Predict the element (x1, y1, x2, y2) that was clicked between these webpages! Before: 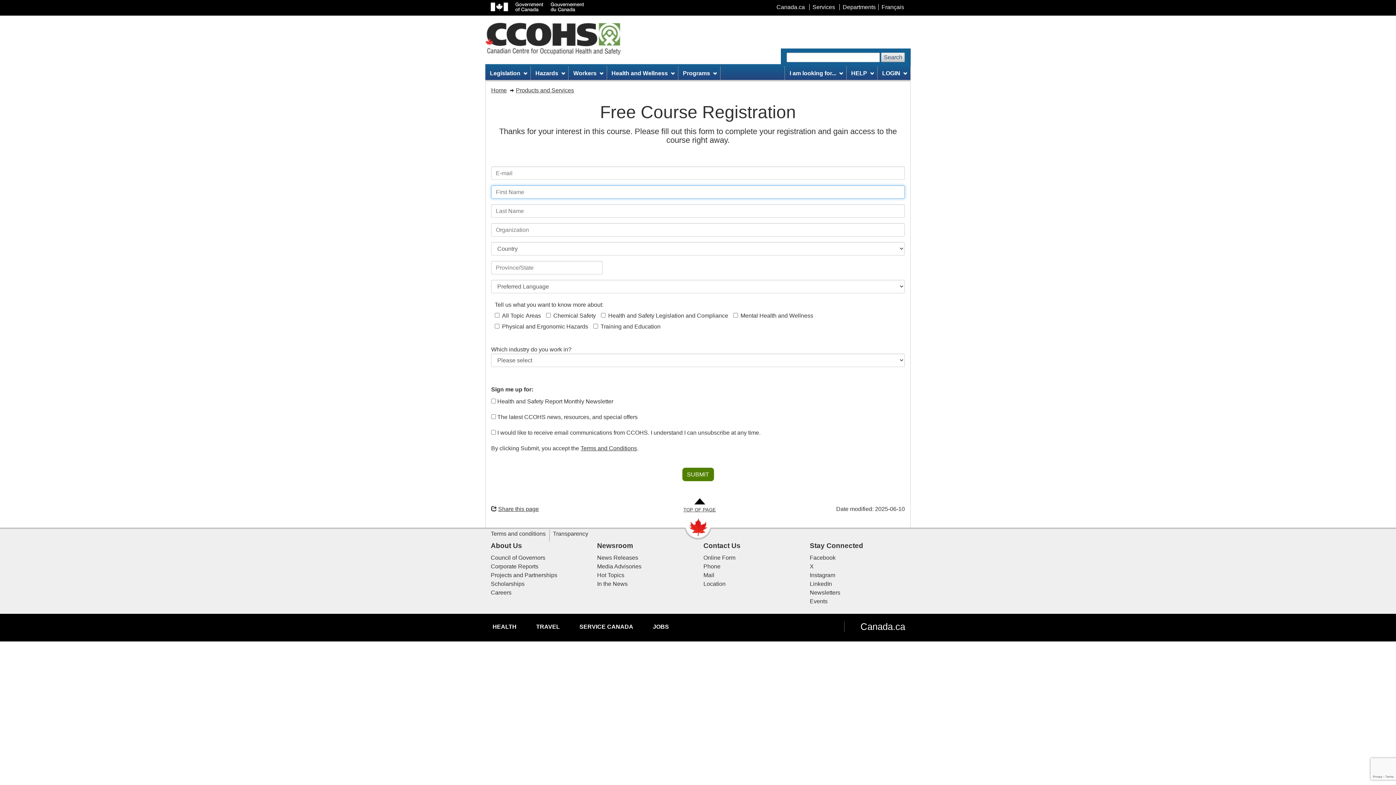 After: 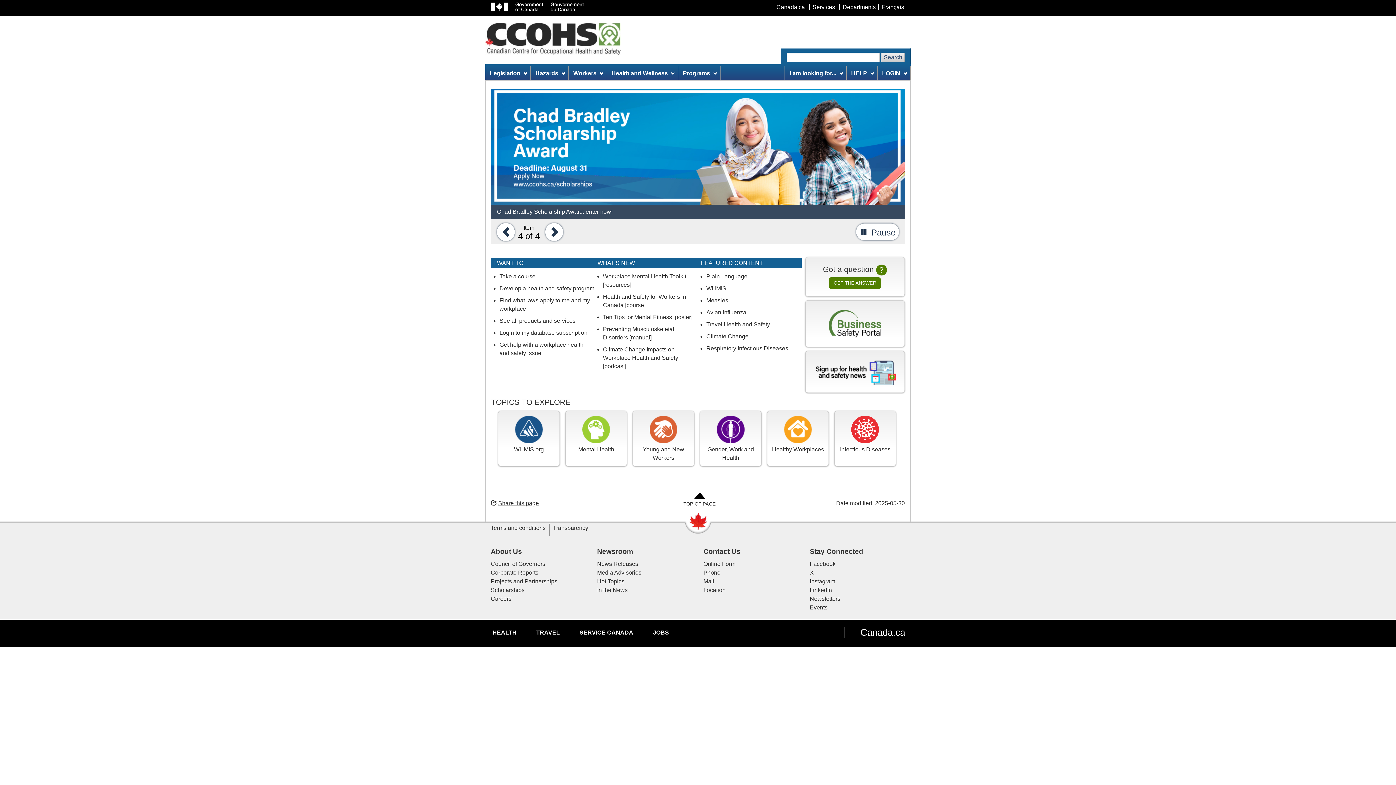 Action: bbox: (485, 22, 620, 54)